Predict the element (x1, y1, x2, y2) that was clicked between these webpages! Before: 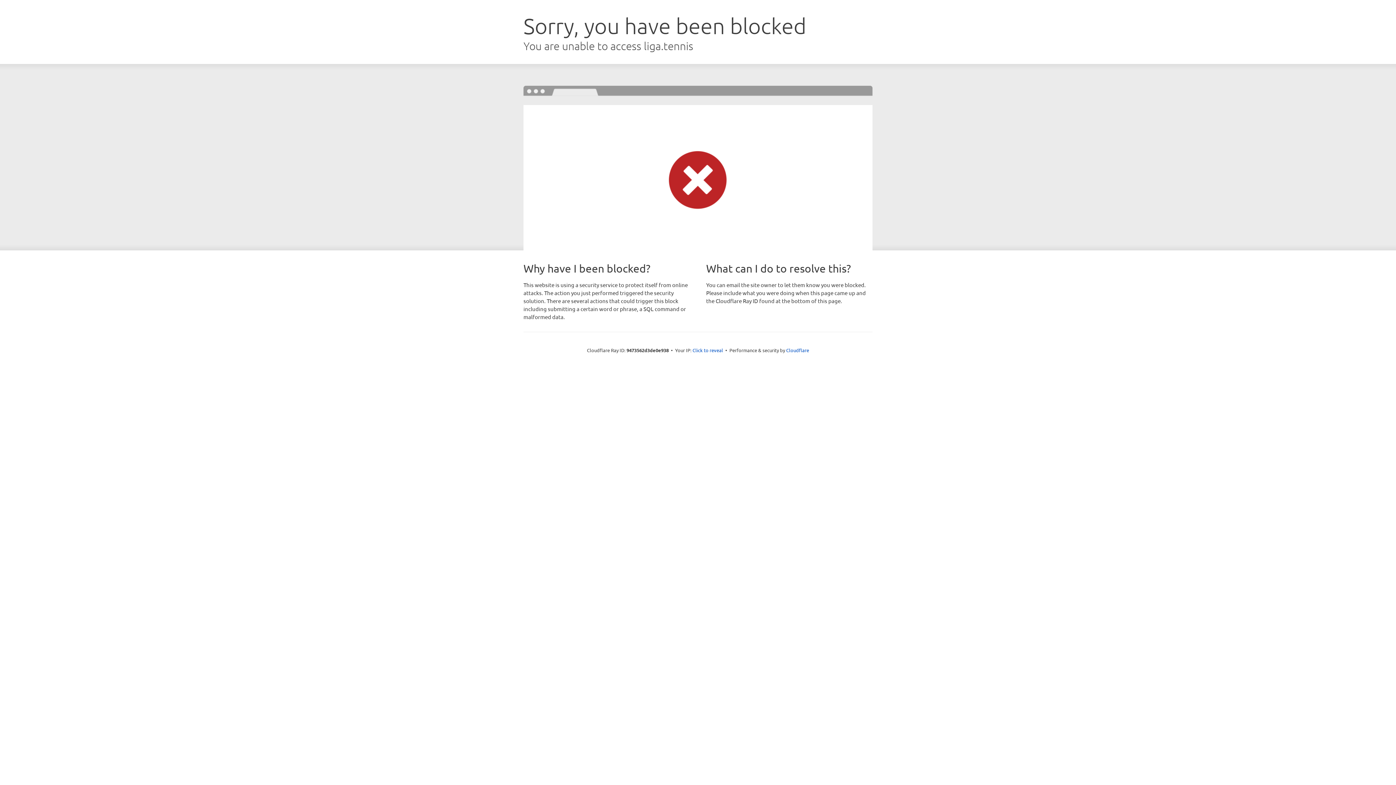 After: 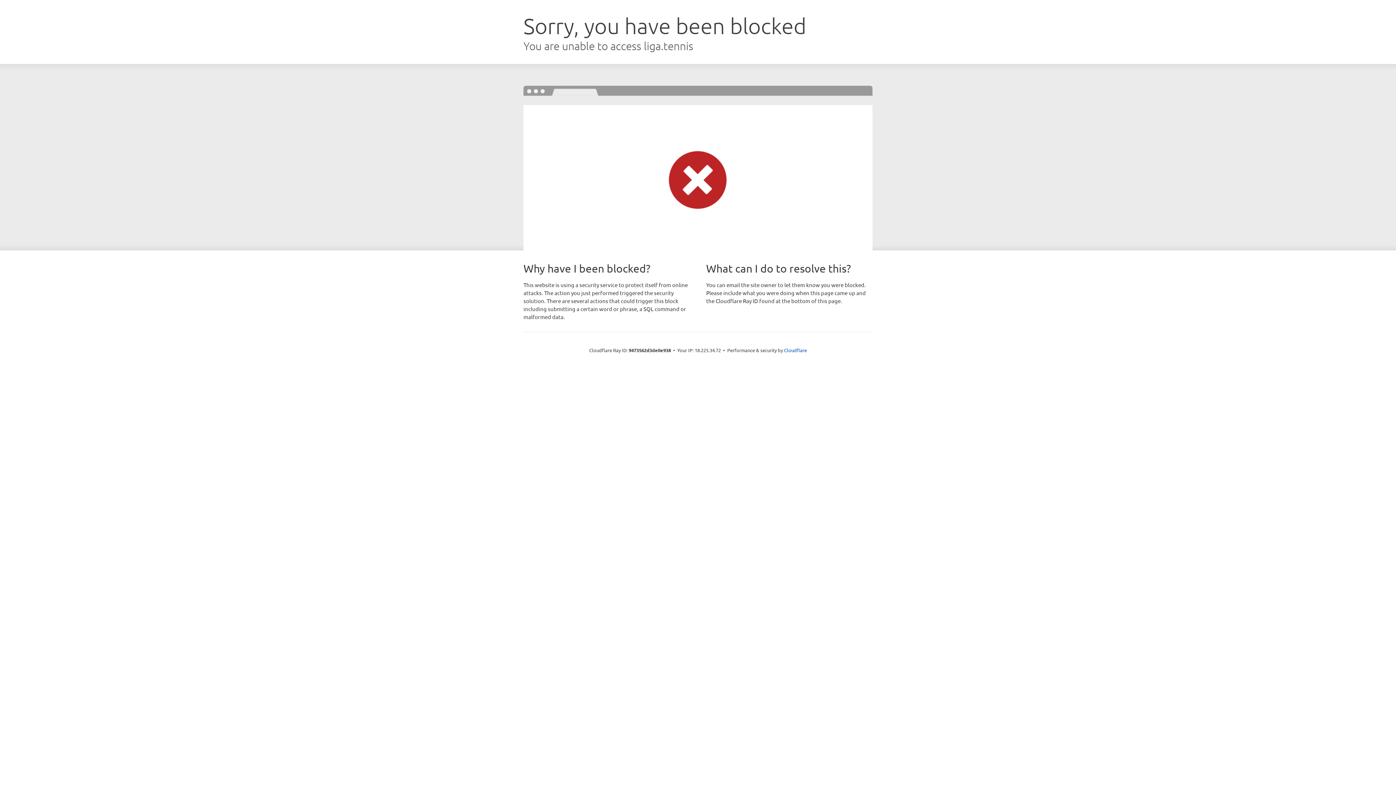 Action: label: Click to reveal bbox: (692, 346, 723, 353)